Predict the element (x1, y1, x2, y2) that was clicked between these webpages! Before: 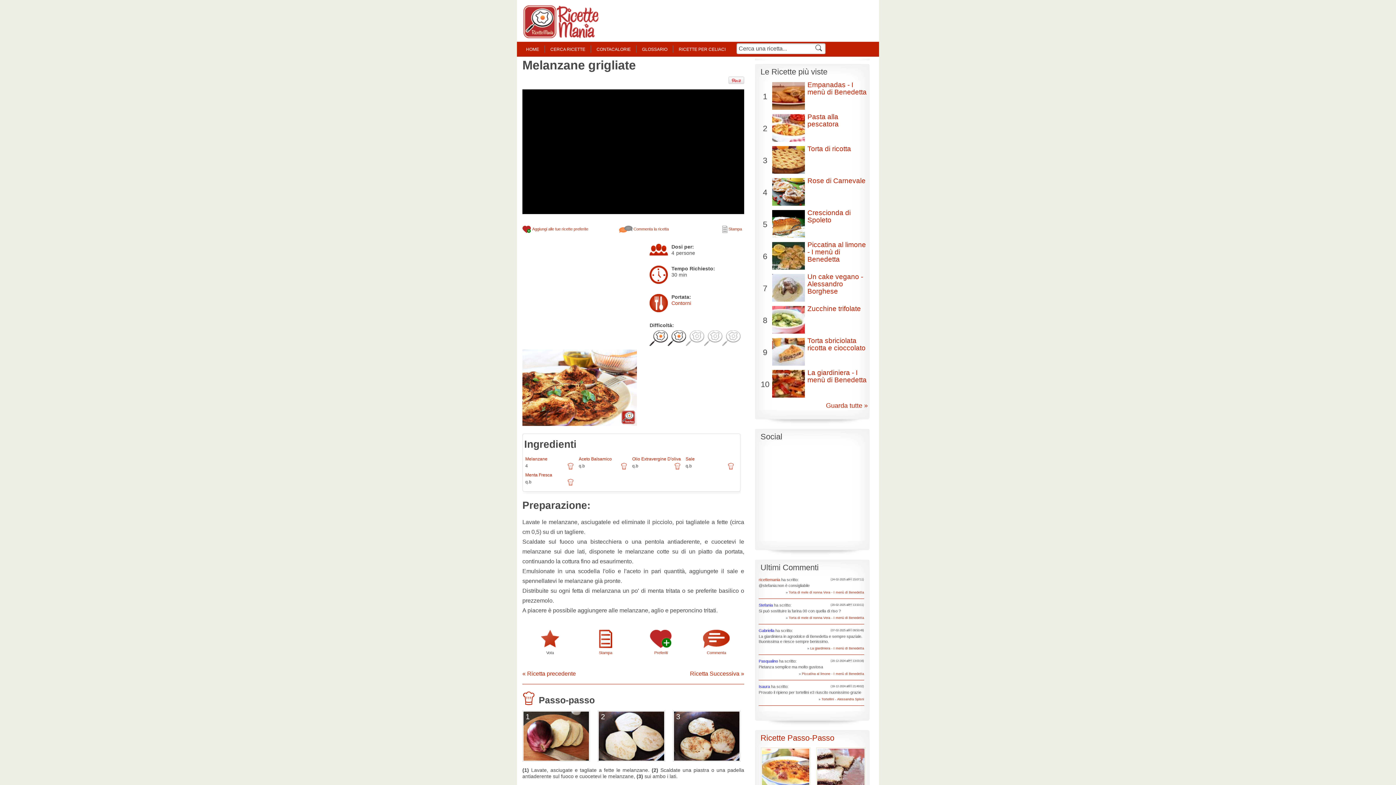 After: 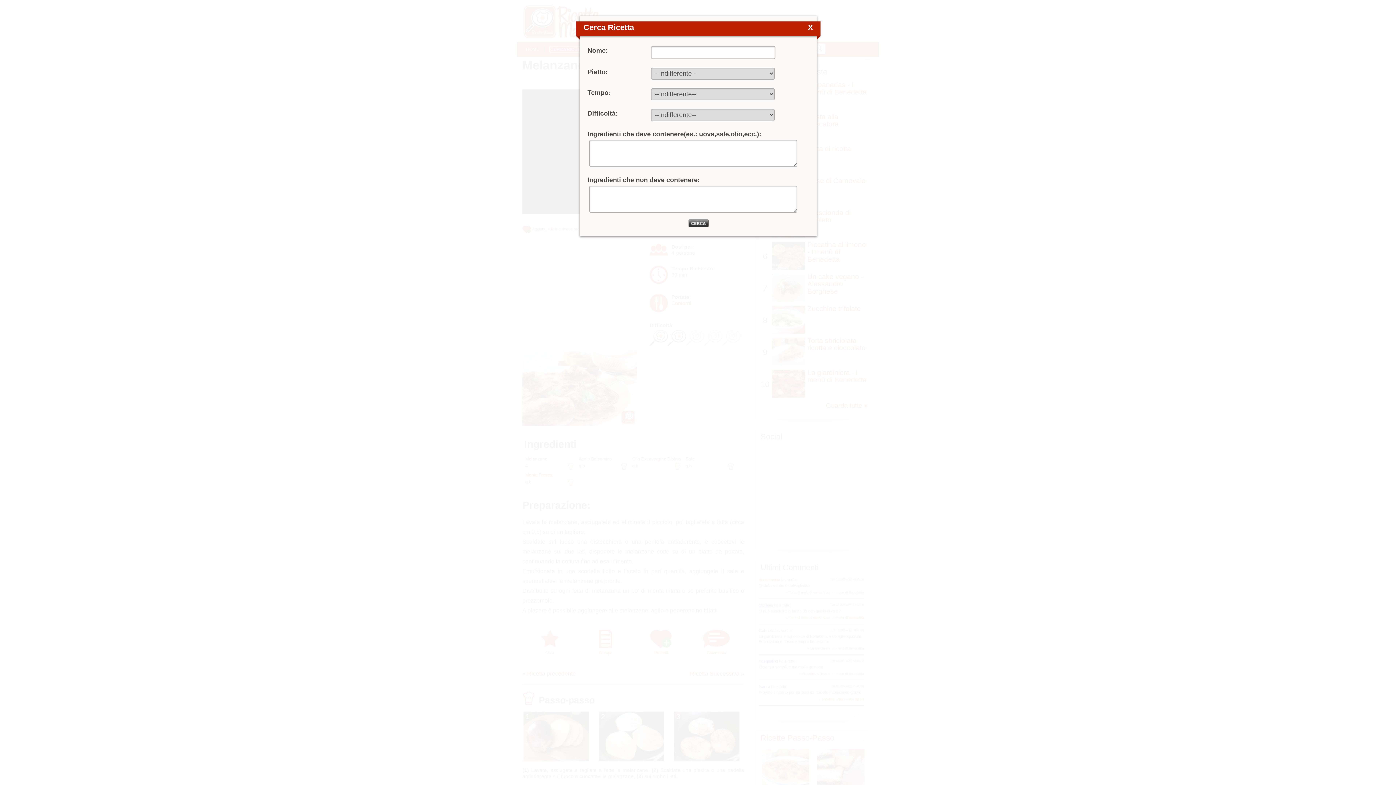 Action: bbox: (550, 46, 585, 52) label: CERCA RICETTE